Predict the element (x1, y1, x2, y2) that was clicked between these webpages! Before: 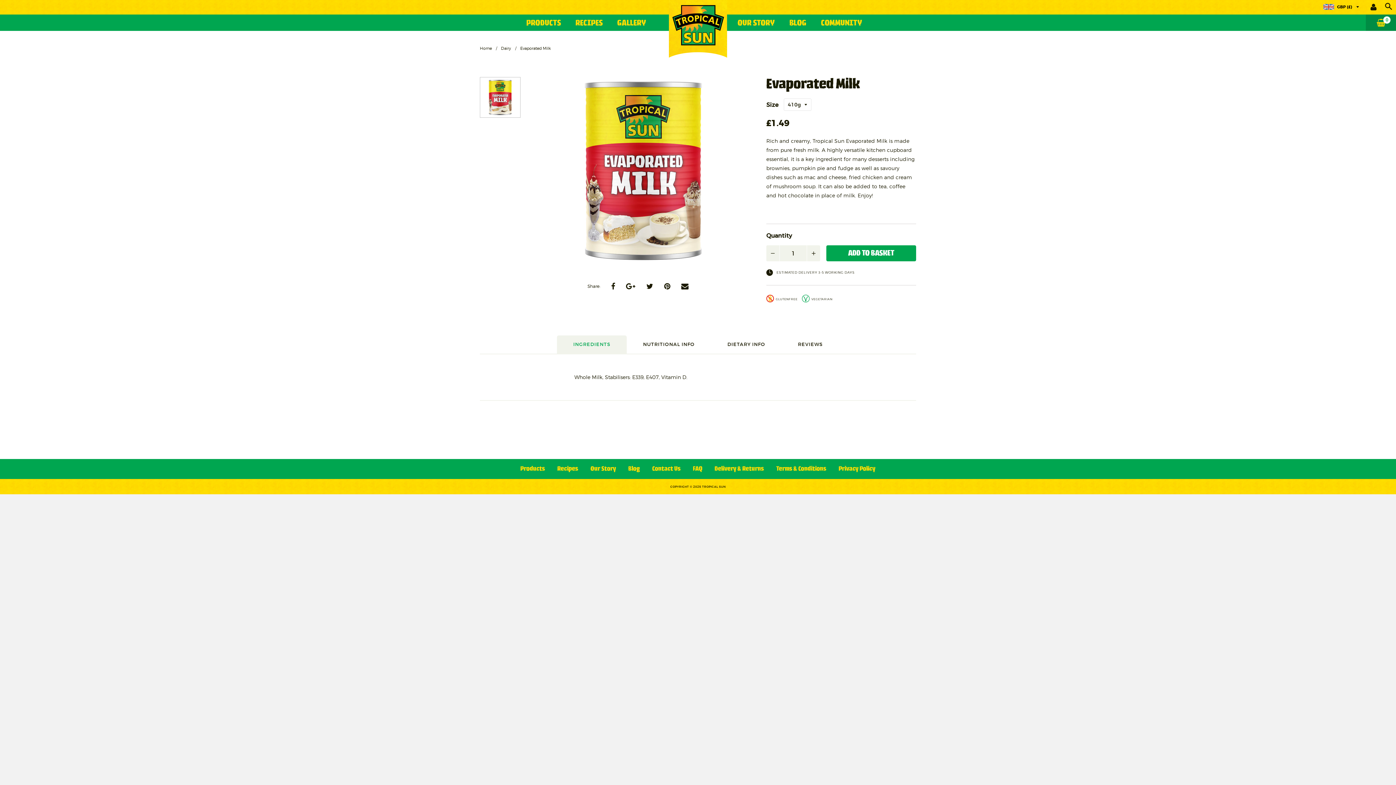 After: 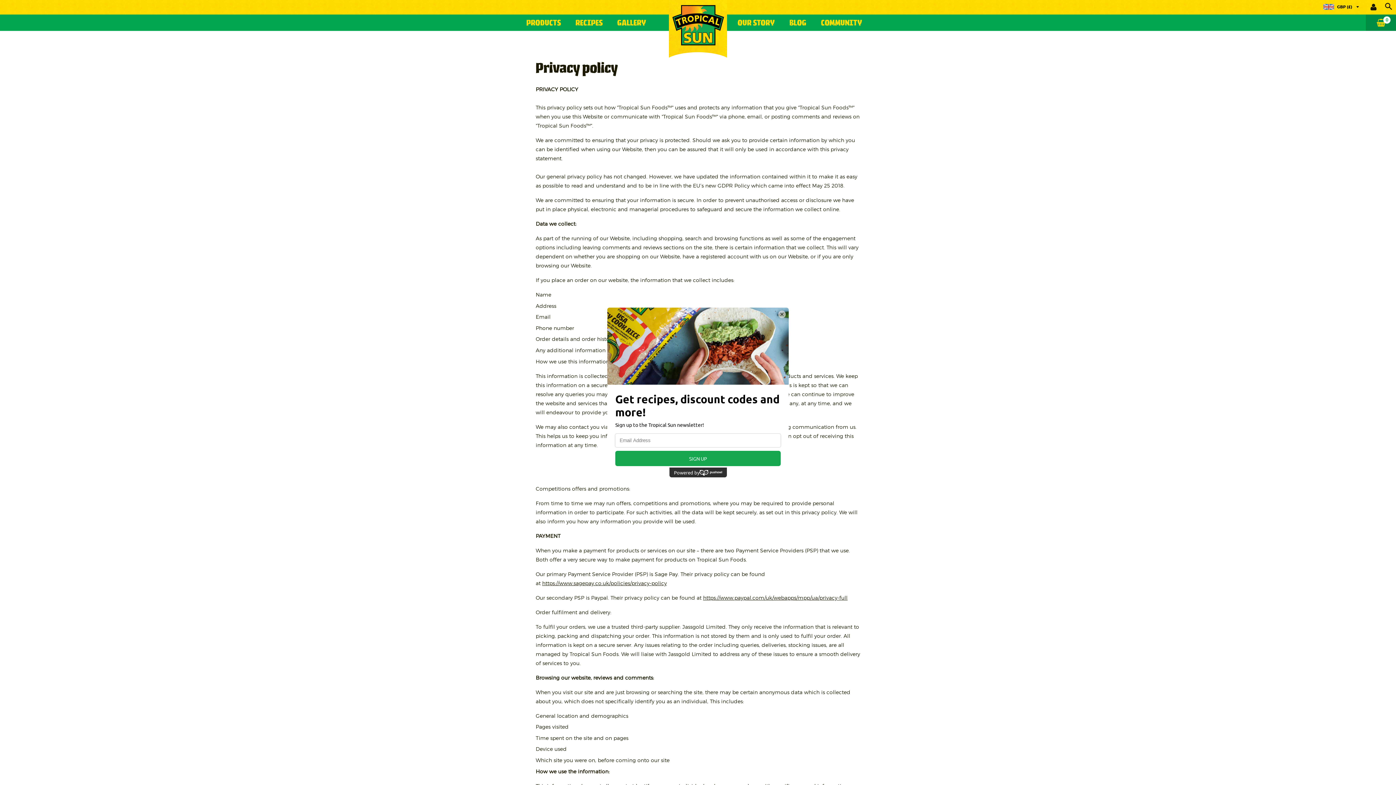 Action: bbox: (832, 464, 881, 473) label: Privacy Policy